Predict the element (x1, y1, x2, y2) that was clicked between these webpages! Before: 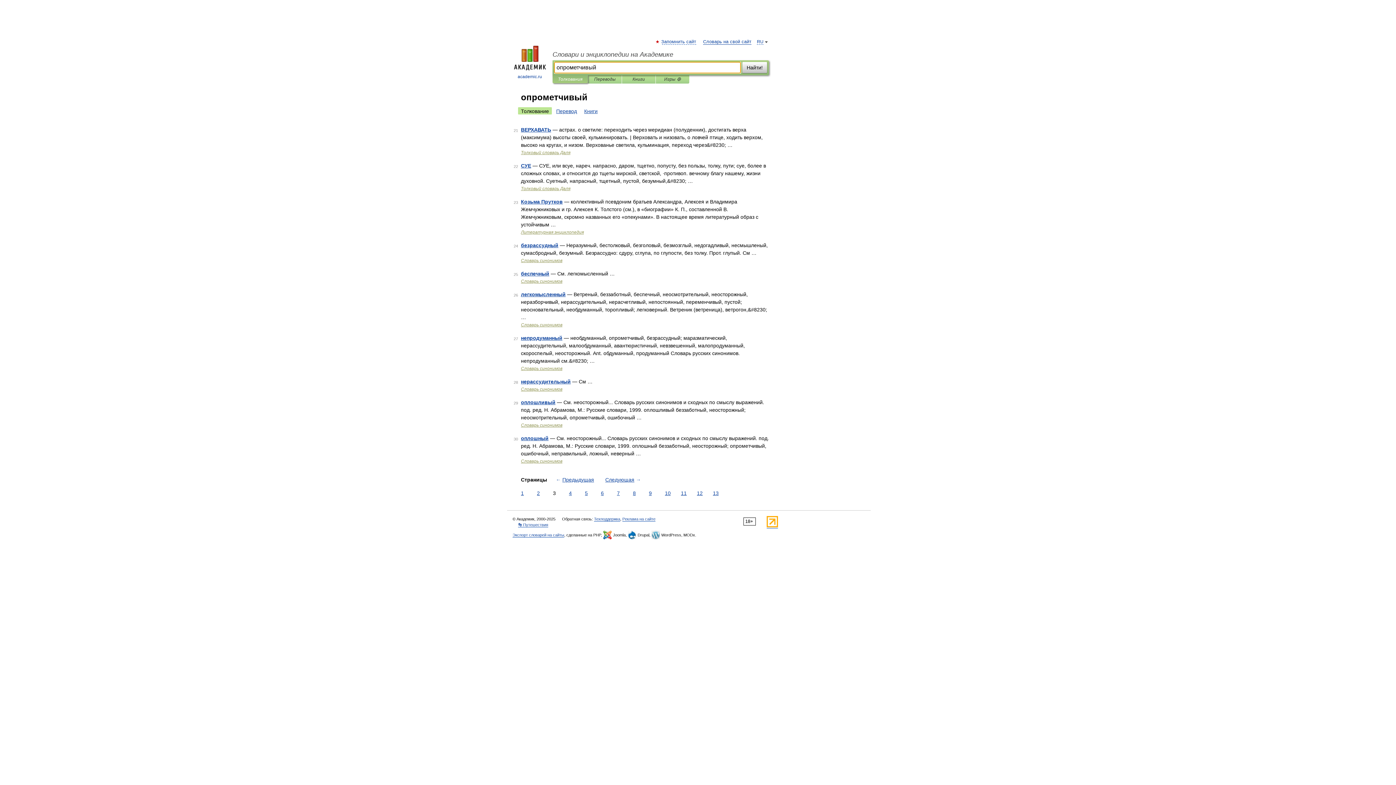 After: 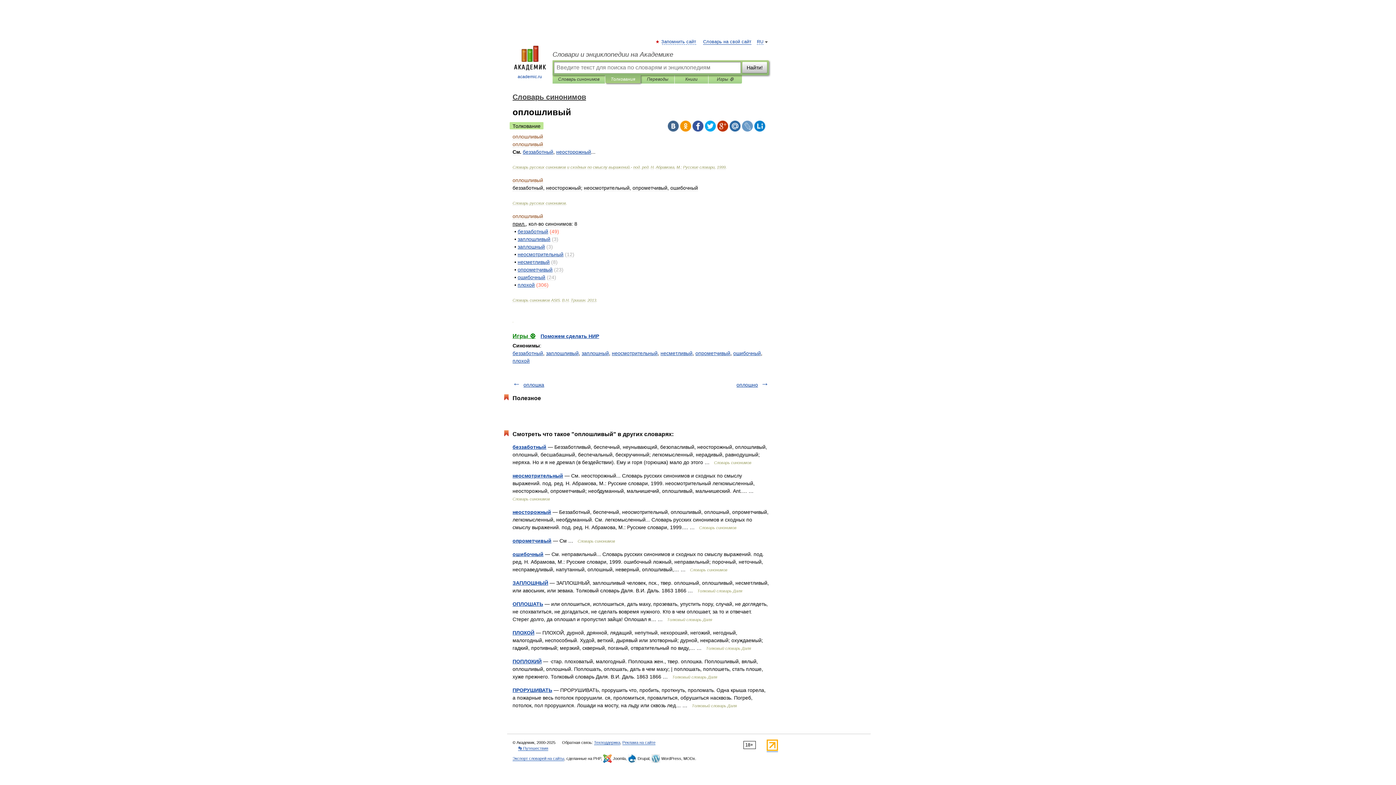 Action: bbox: (521, 399, 555, 405) label: оплошливый